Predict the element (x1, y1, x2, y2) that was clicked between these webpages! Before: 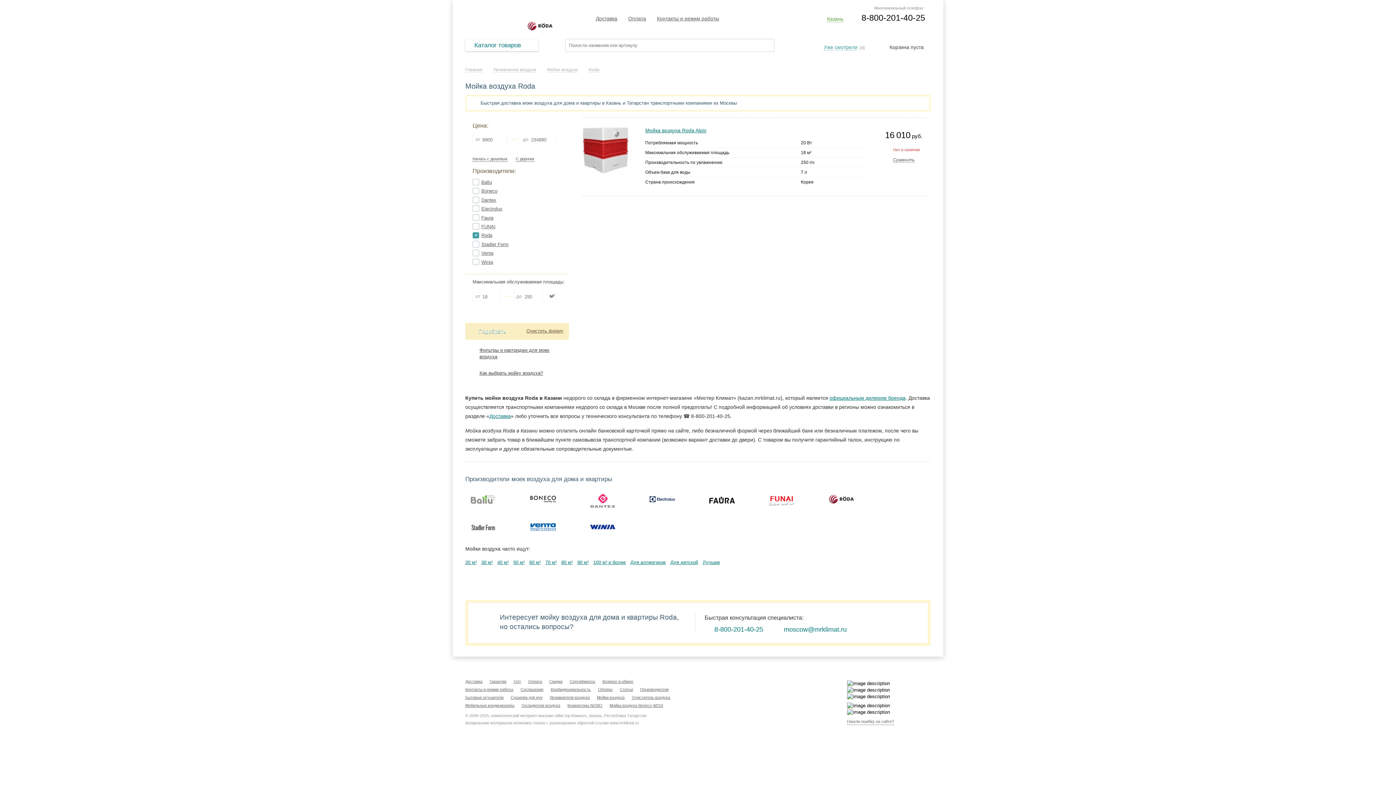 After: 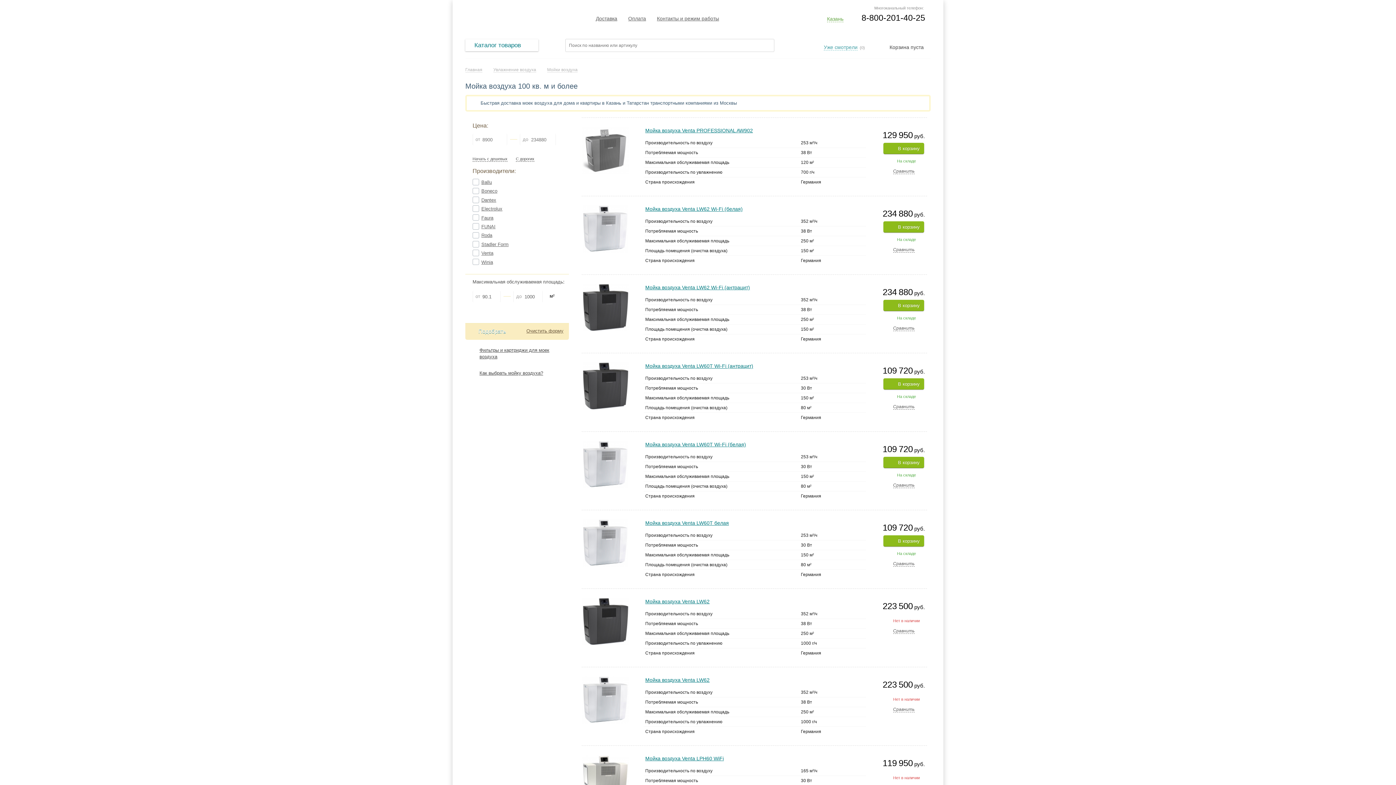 Action: label: 100 м² и более bbox: (593, 560, 625, 565)